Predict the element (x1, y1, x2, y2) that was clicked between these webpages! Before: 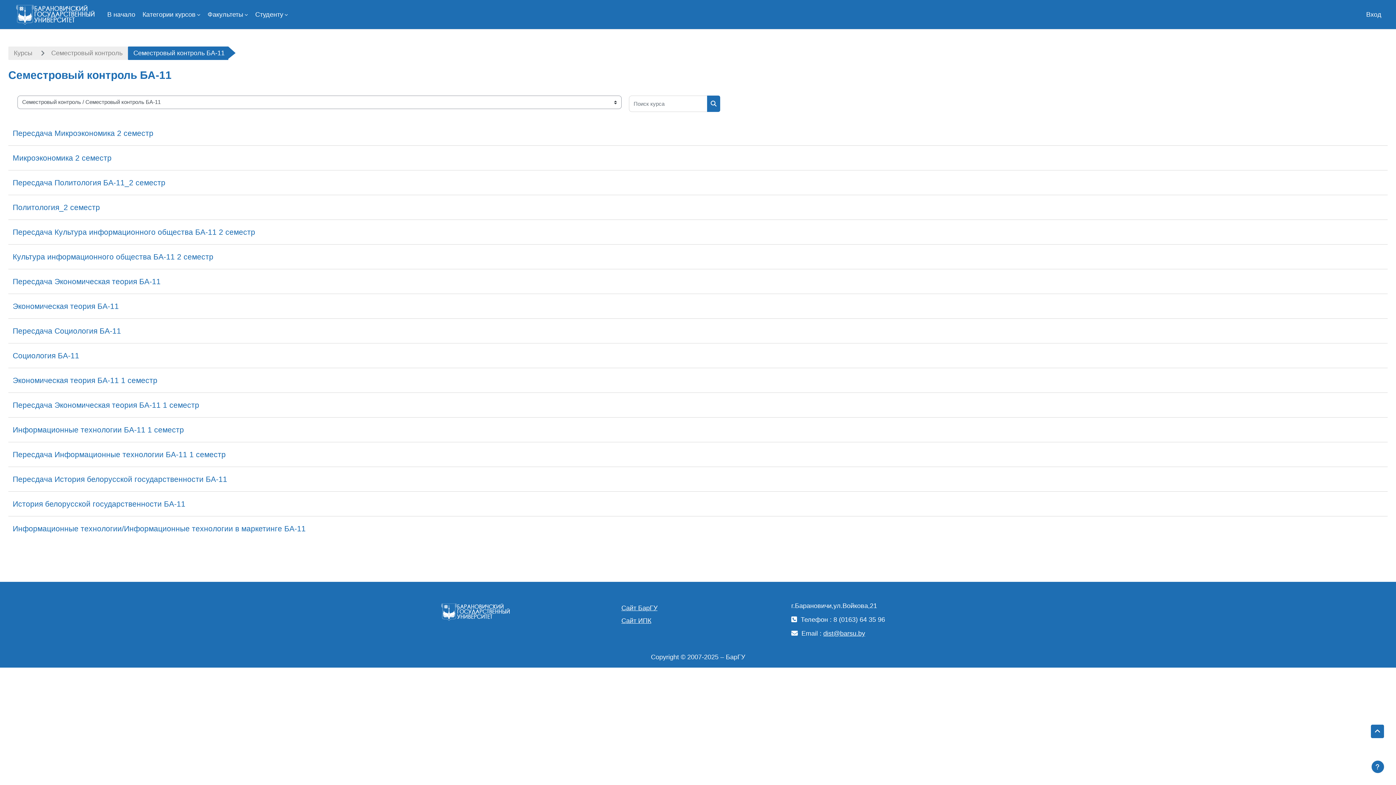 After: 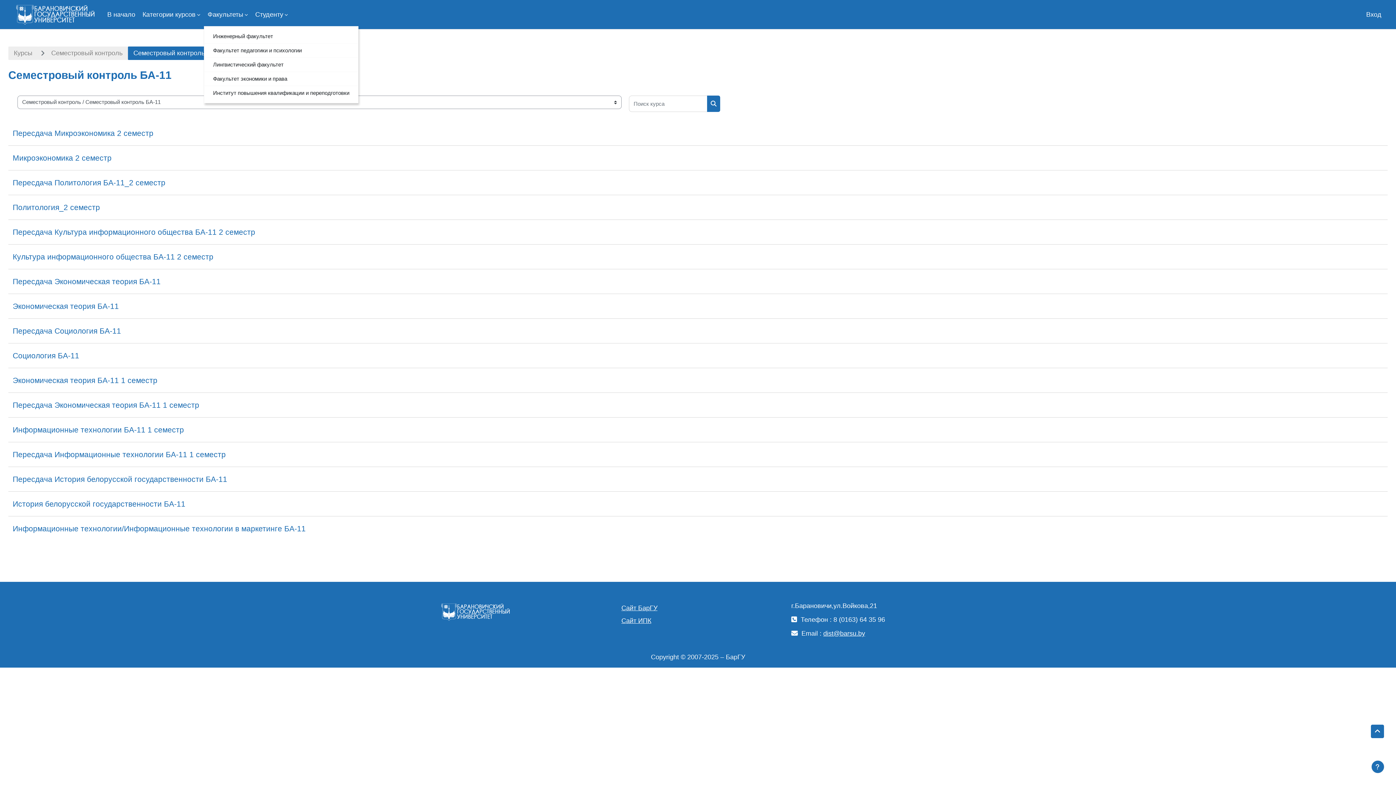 Action: label: Факультеты bbox: (204, 3, 251, 25)